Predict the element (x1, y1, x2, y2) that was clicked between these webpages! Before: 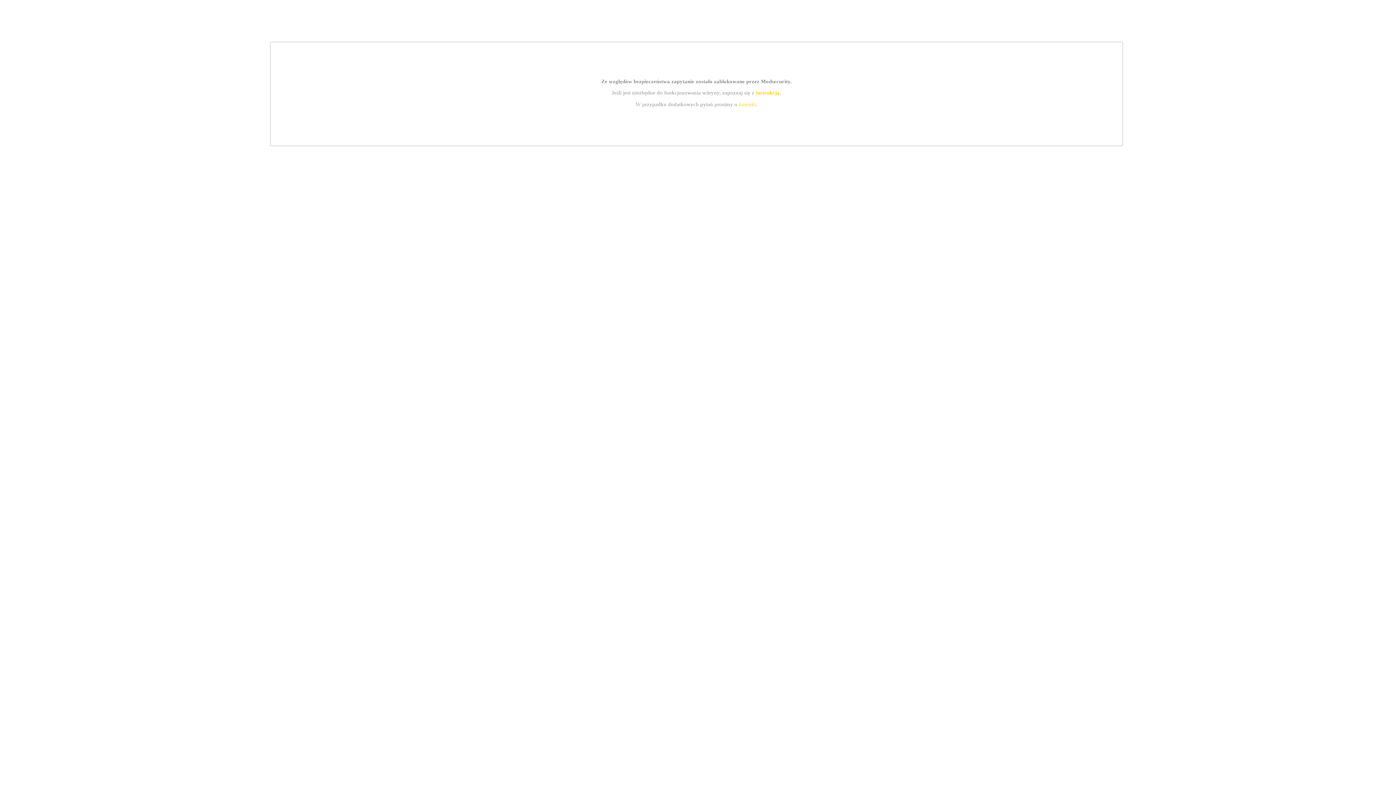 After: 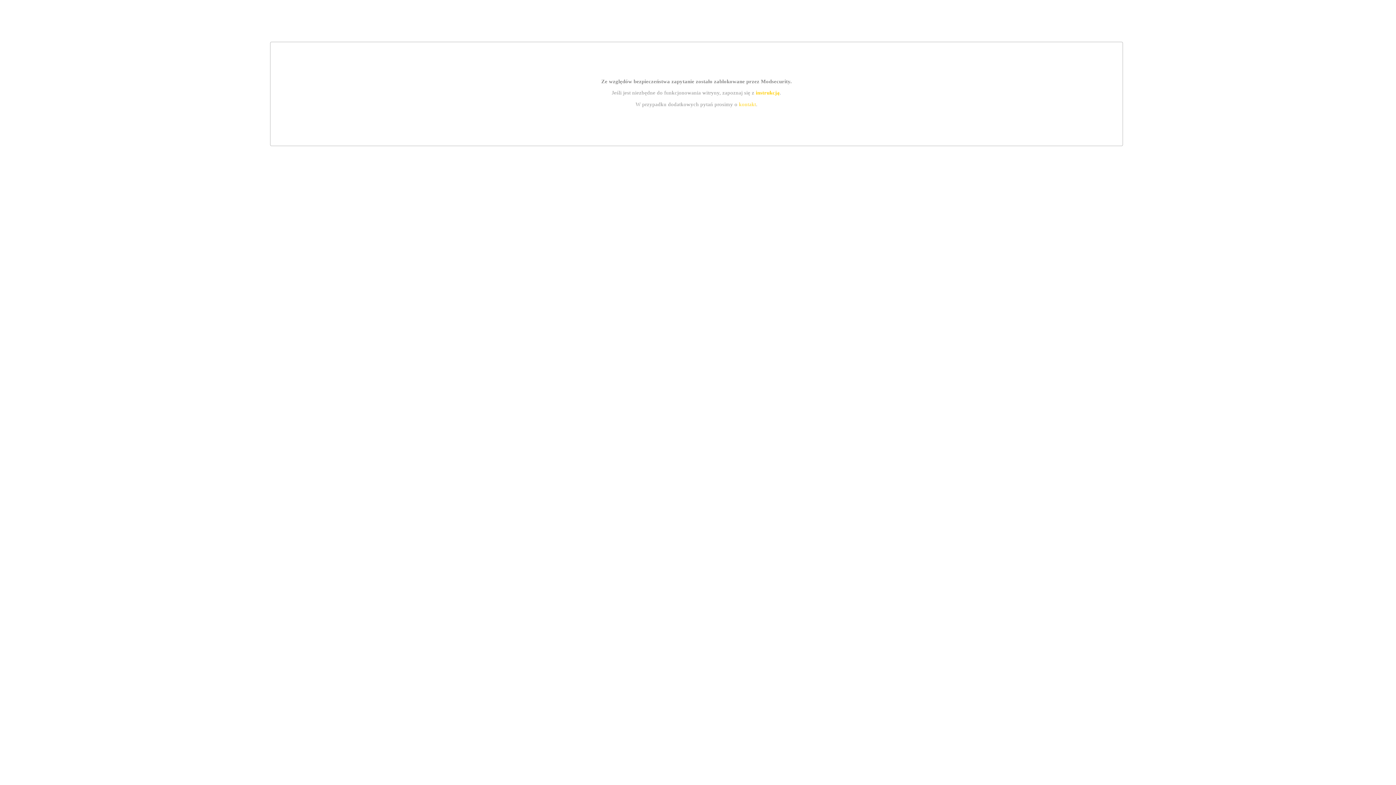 Action: bbox: (739, 101, 756, 107) label: kontakt